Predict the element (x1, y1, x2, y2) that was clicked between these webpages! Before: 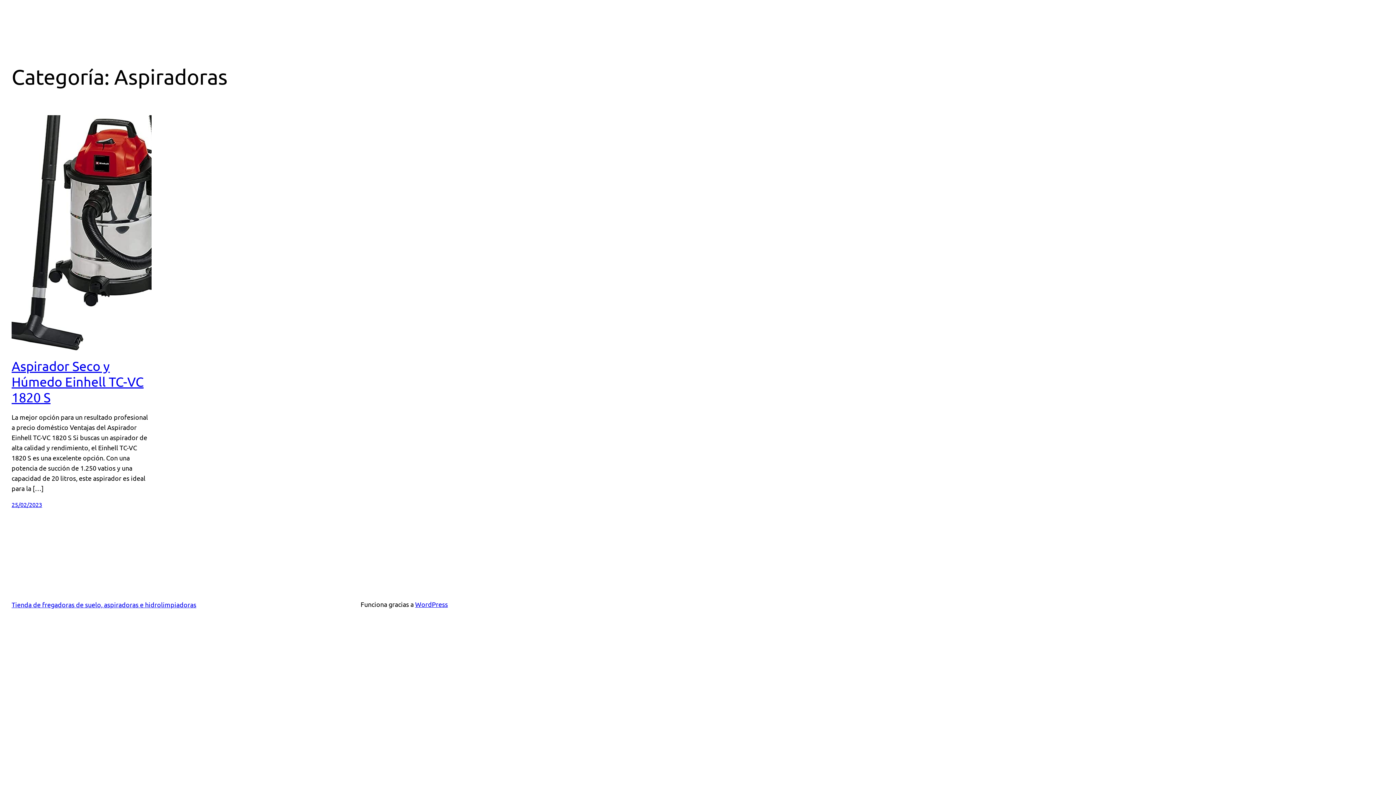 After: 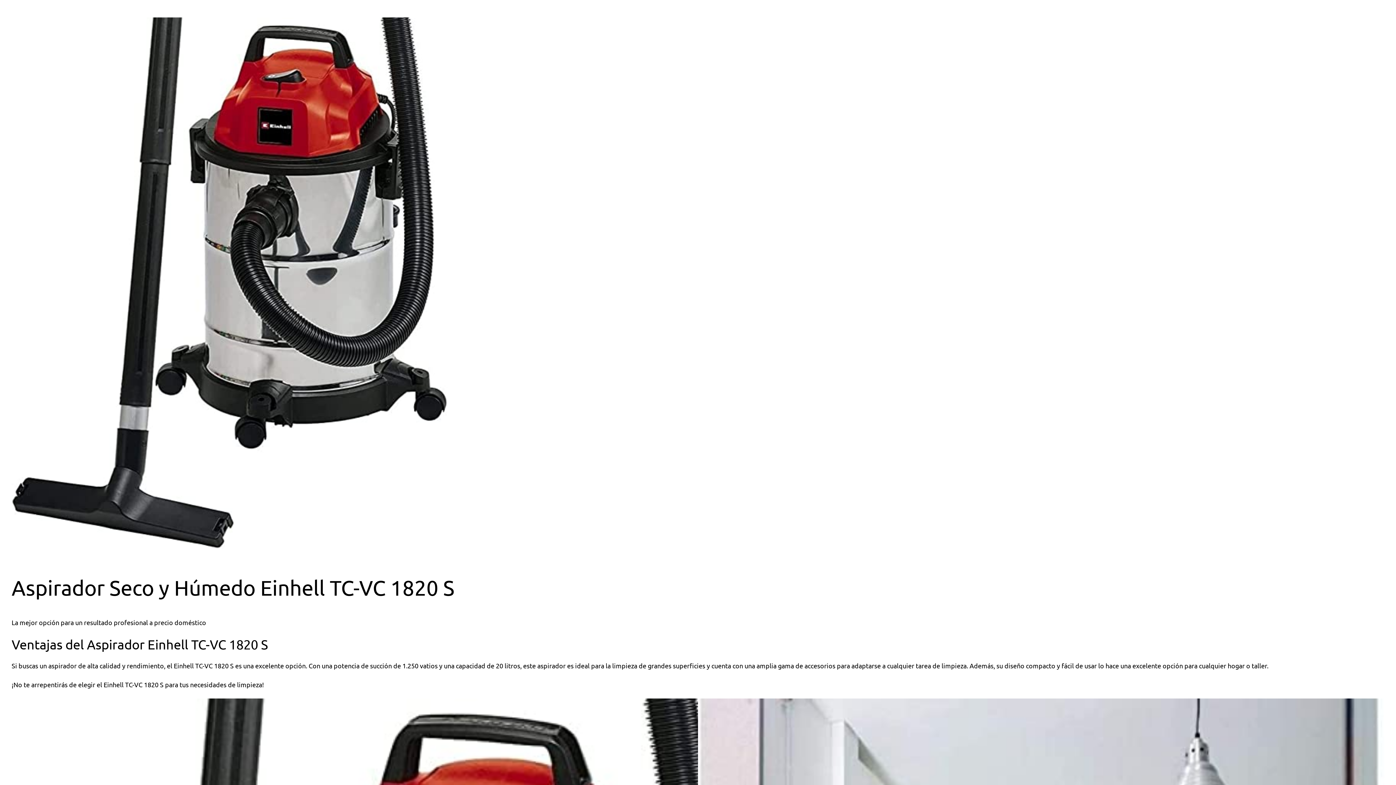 Action: bbox: (11, 115, 151, 350)